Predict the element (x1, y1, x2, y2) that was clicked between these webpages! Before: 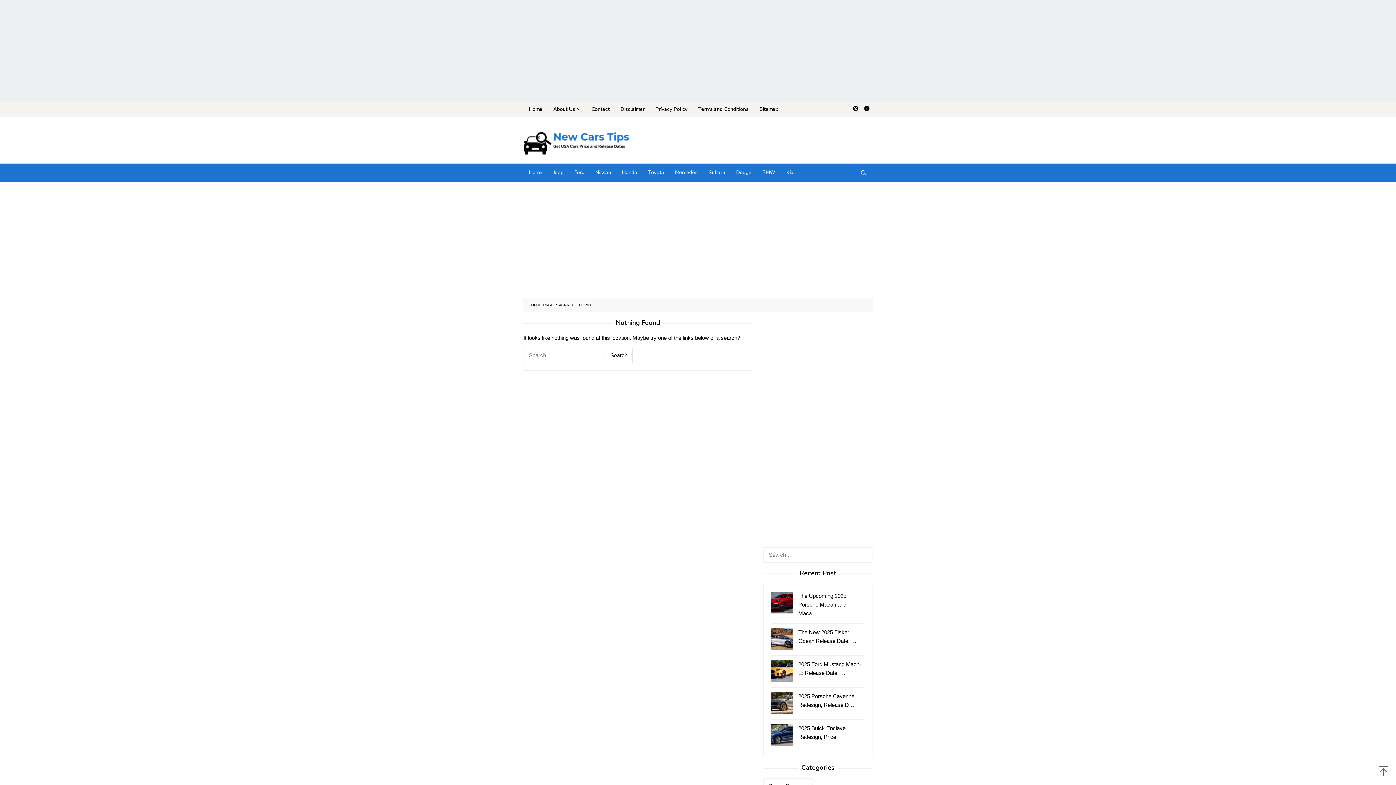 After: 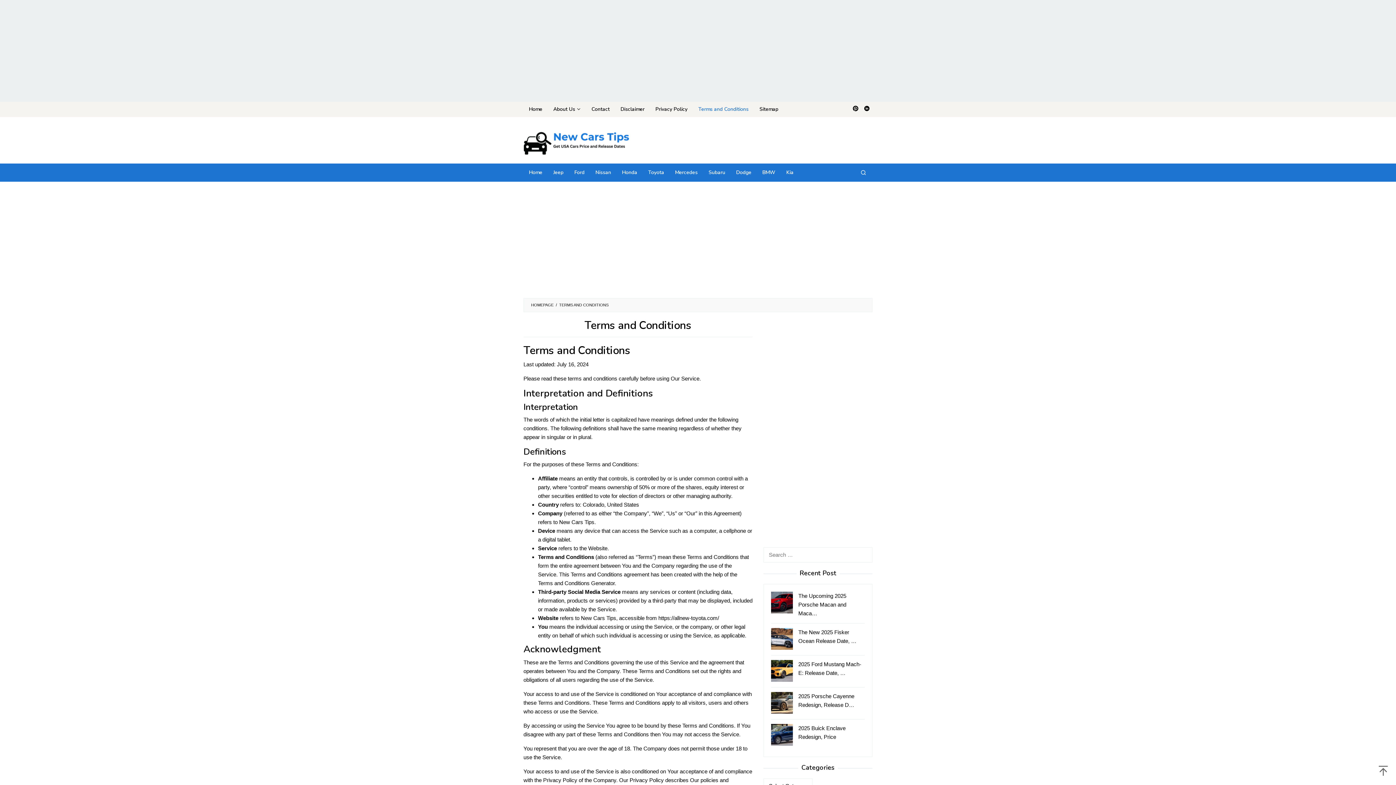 Action: bbox: (693, 101, 754, 117) label: Terms and Conditions